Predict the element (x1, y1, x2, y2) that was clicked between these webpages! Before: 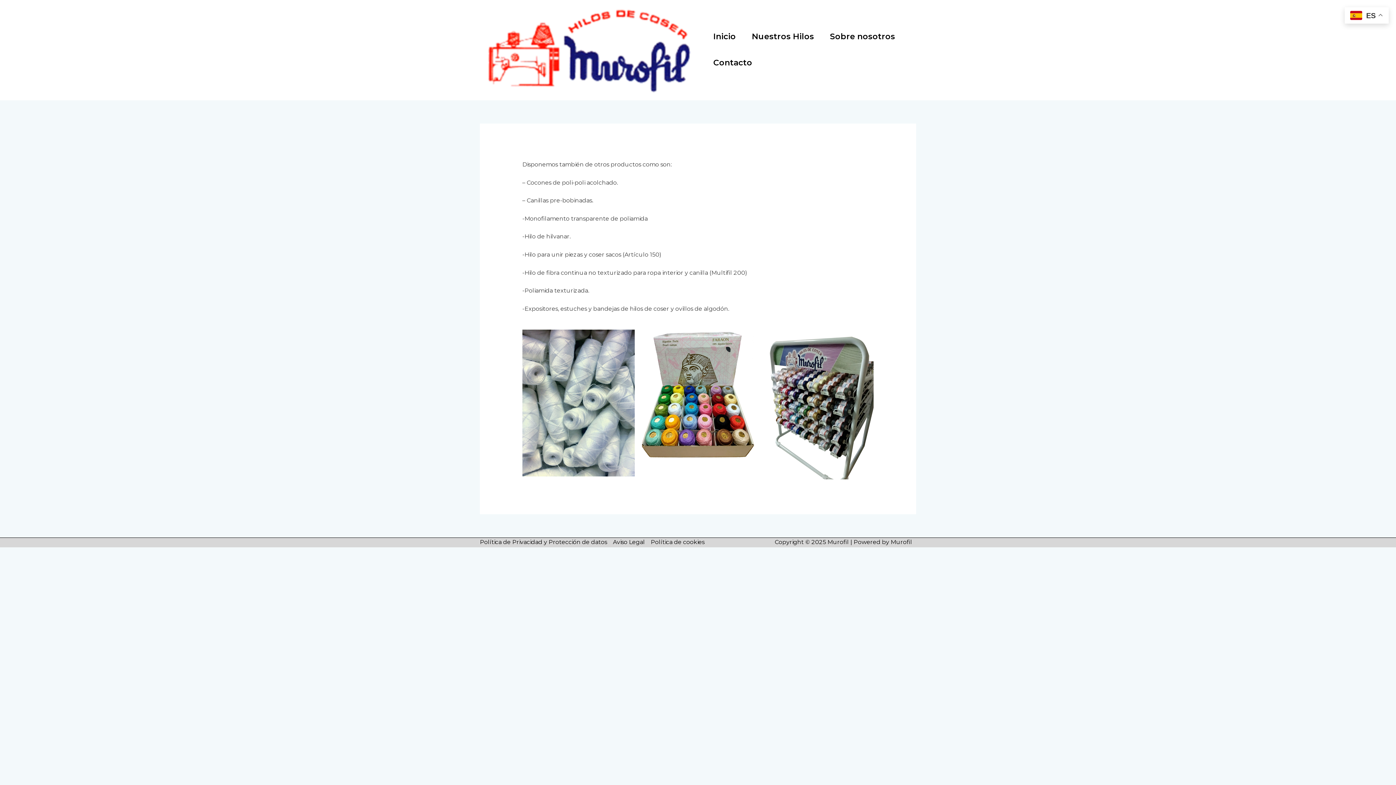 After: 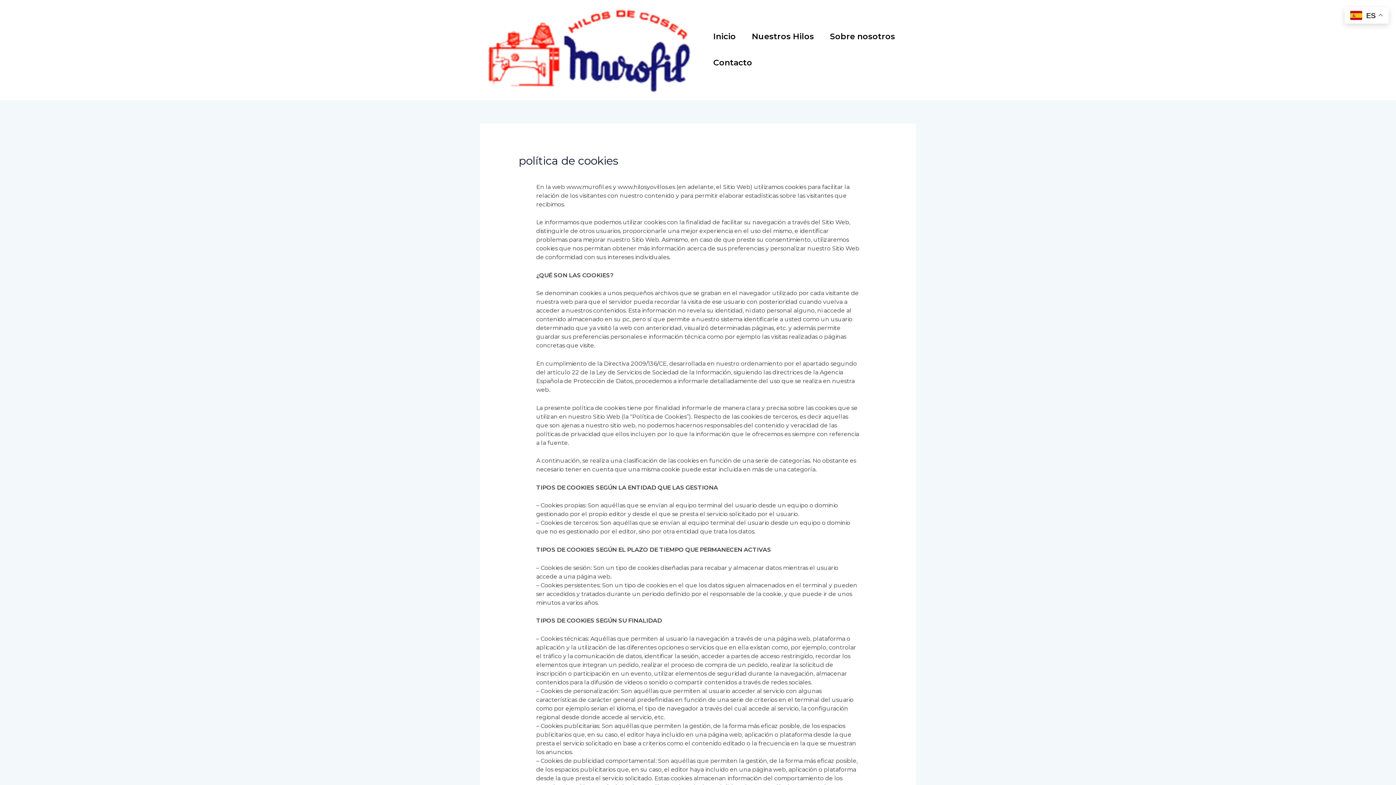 Action: bbox: (648, 538, 704, 545) label: Política de cookies